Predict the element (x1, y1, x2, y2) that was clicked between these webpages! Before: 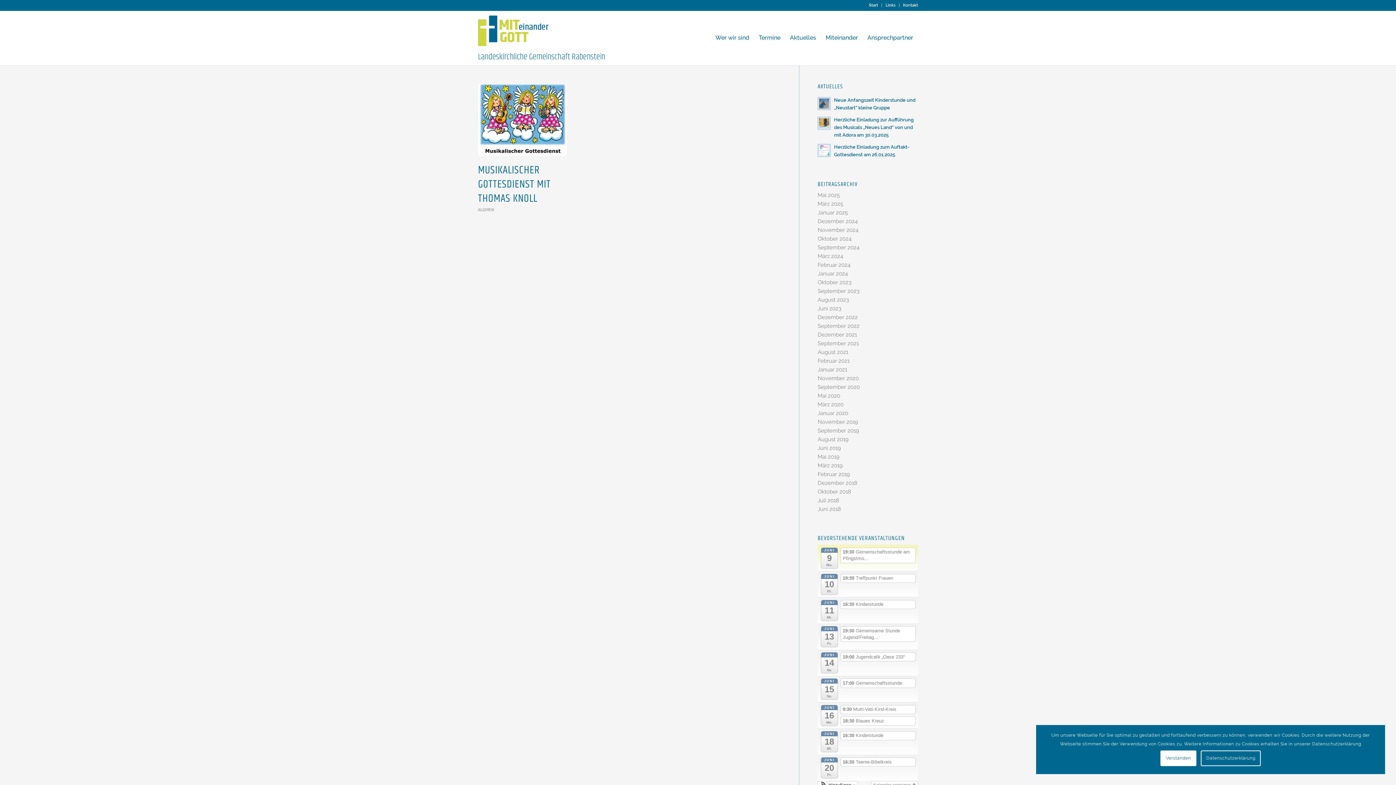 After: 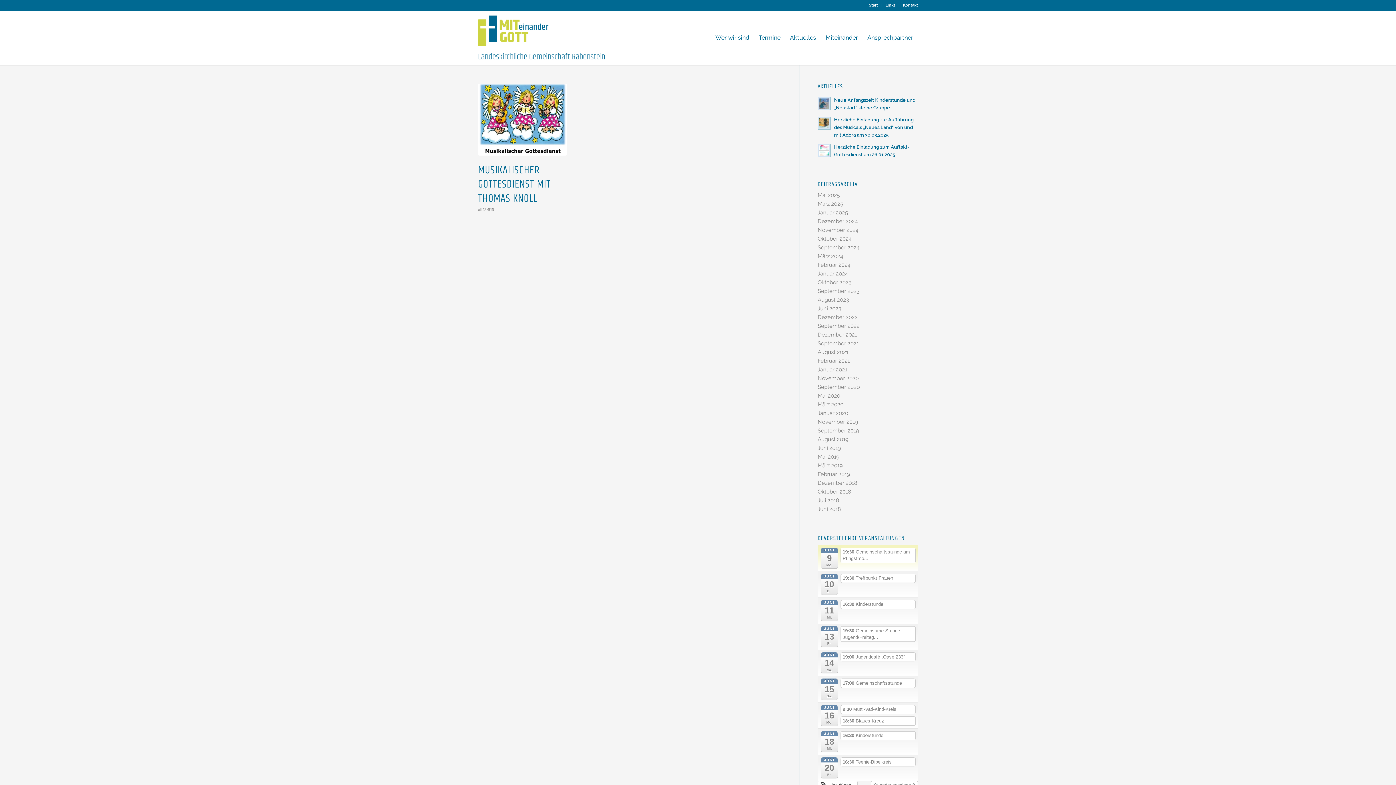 Action: label: Verstanden bbox: (1160, 750, 1196, 766)